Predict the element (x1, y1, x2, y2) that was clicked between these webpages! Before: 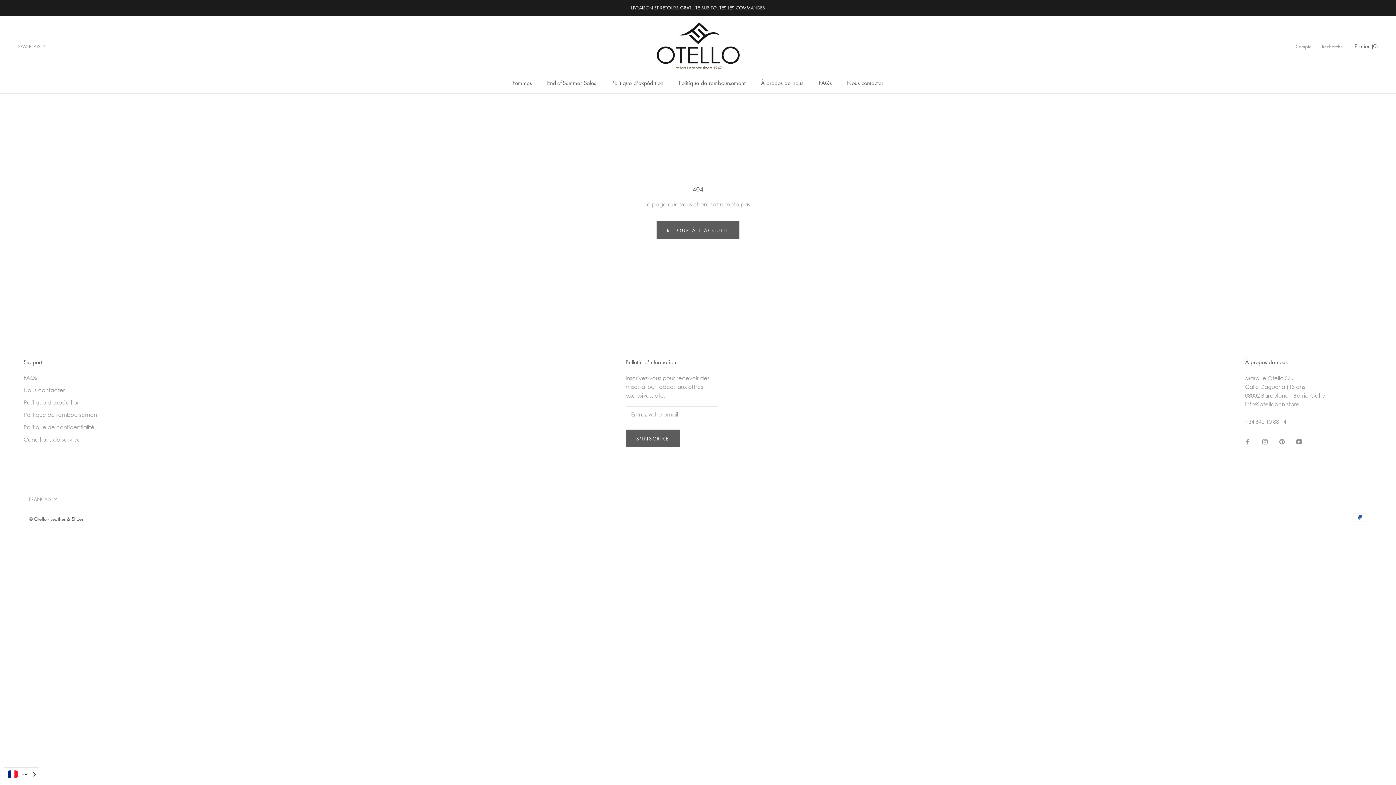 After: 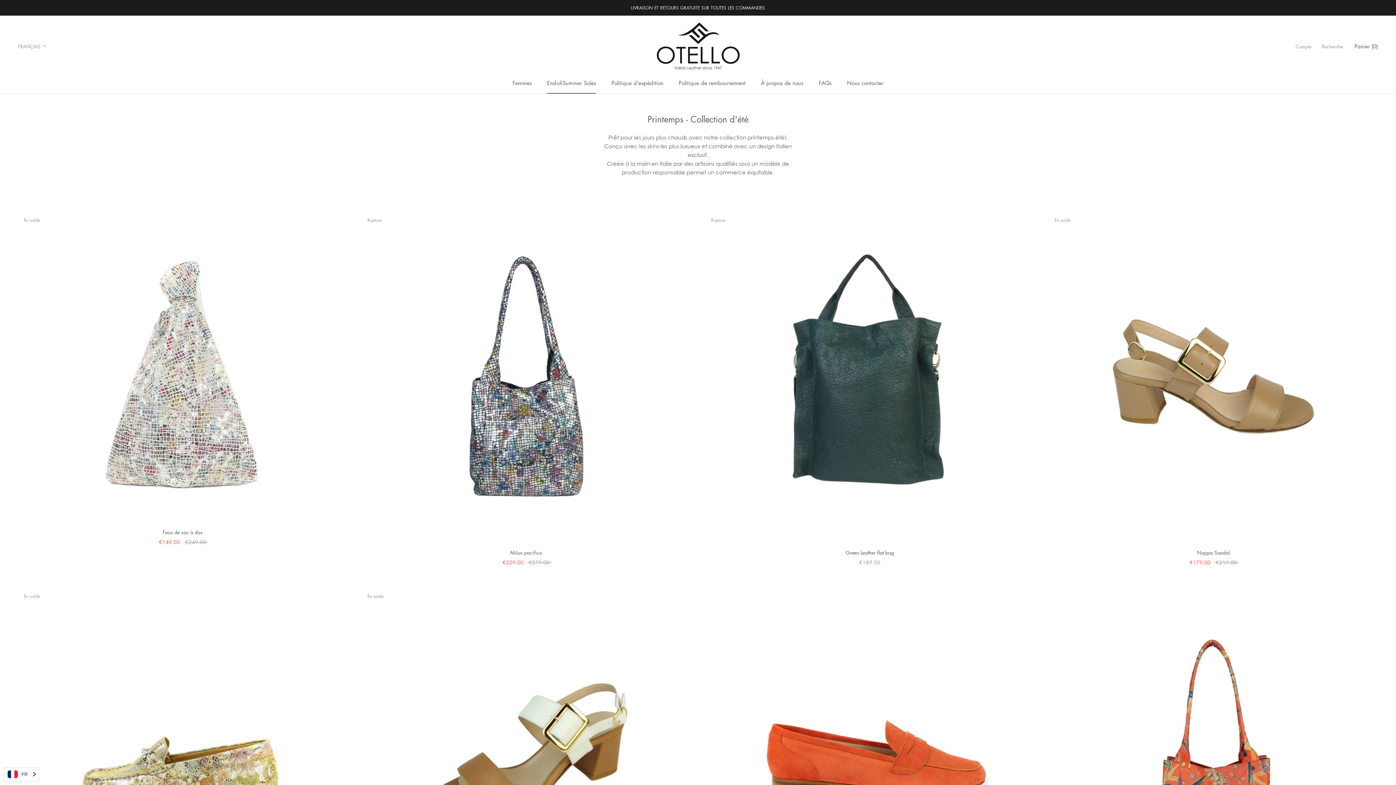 Action: bbox: (547, 79, 596, 86) label: End-of-Summer Sales
End-of-Summer Sales